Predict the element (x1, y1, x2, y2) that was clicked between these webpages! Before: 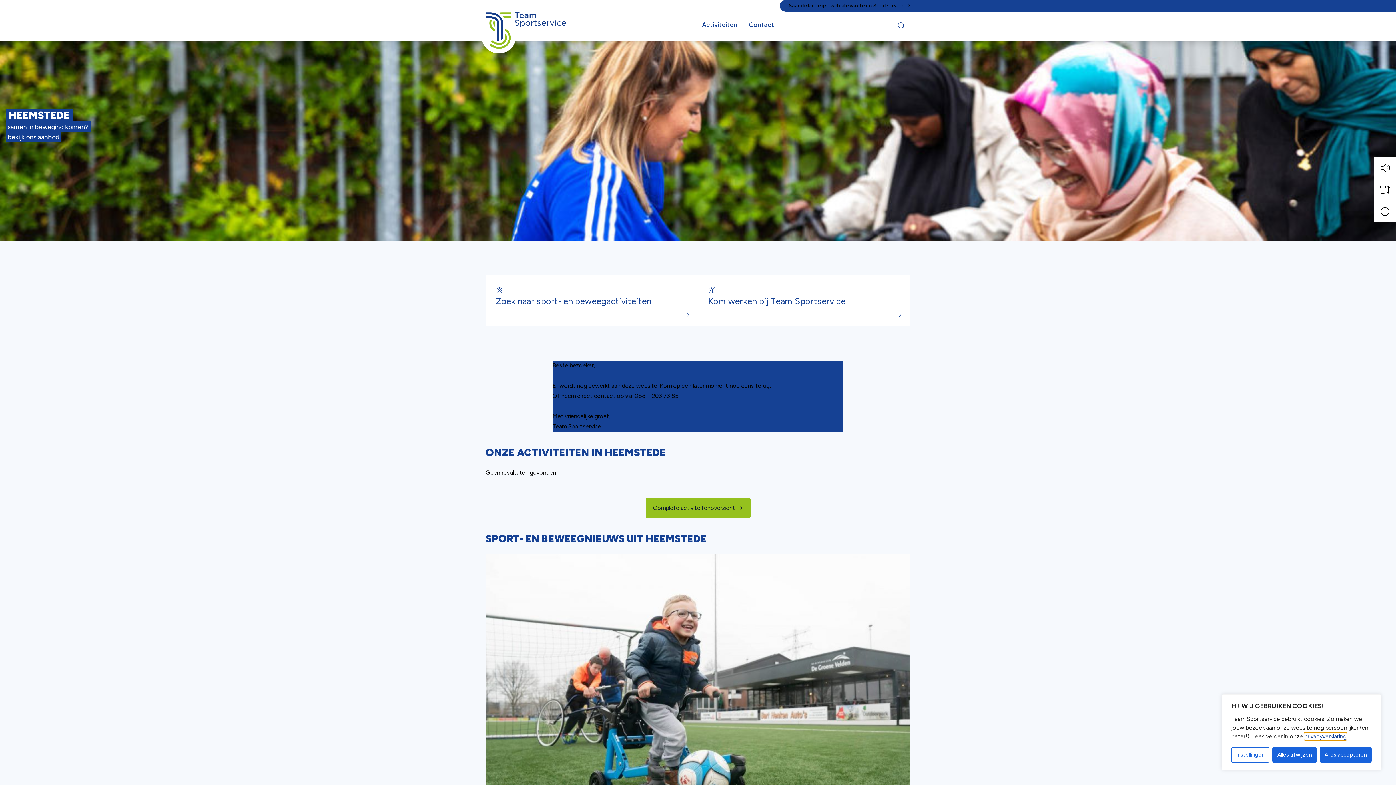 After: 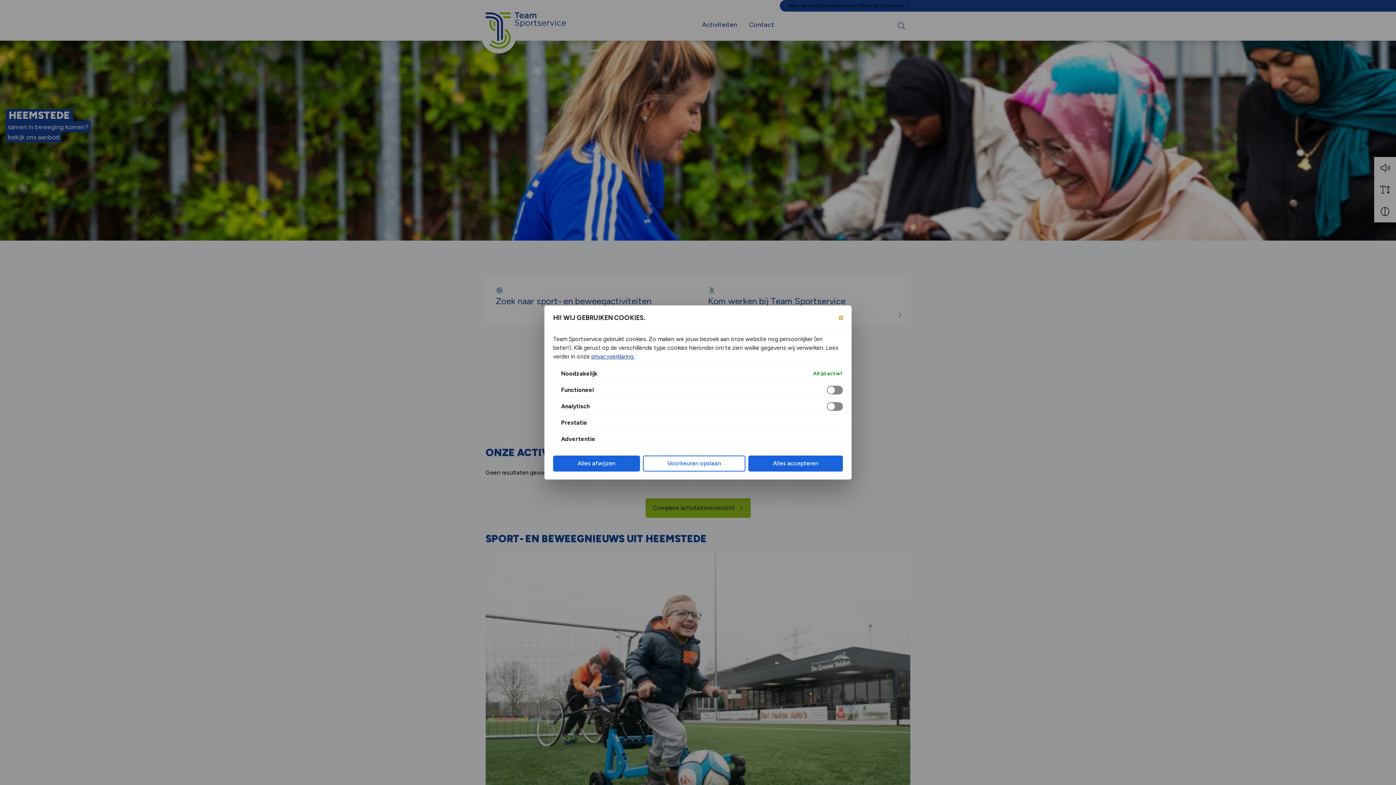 Action: bbox: (1231, 747, 1269, 763) label: Instellingen